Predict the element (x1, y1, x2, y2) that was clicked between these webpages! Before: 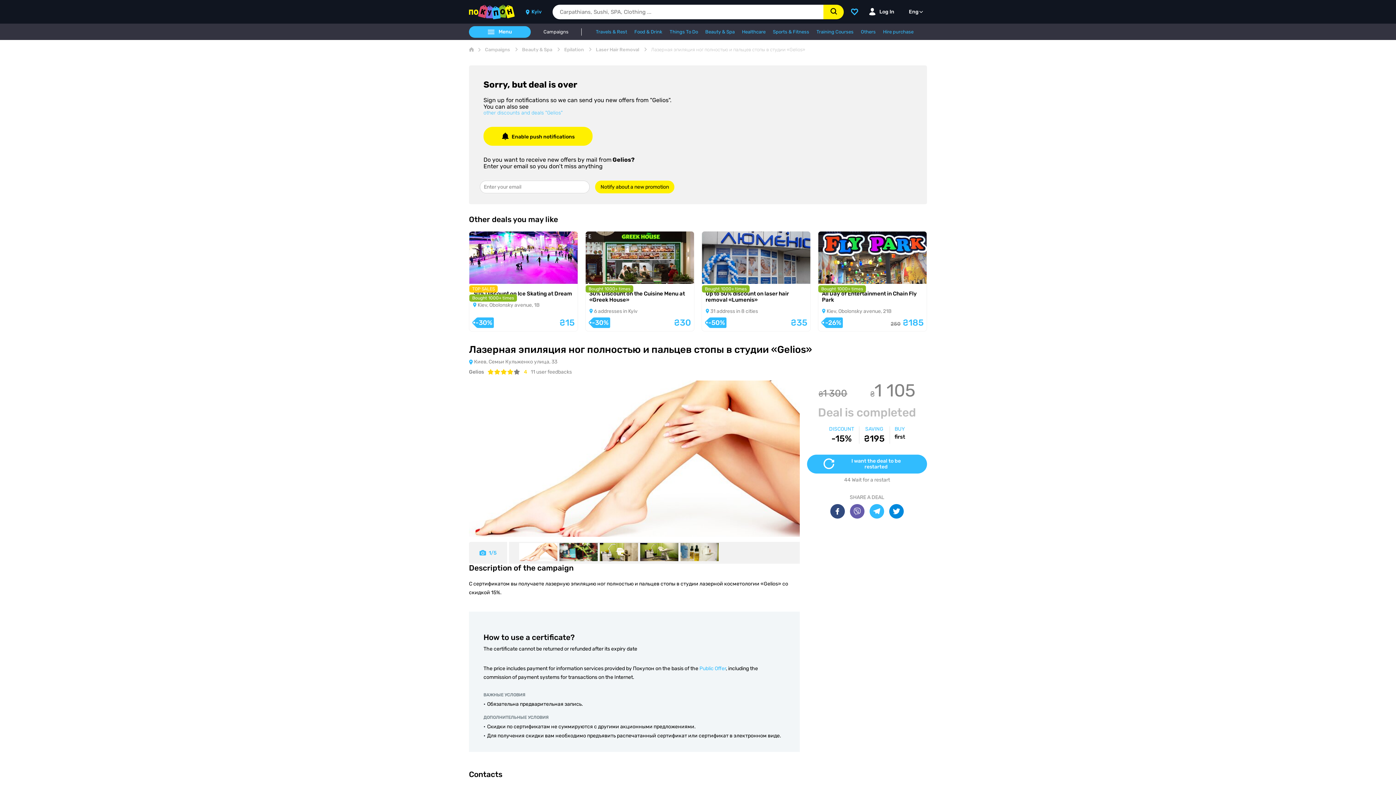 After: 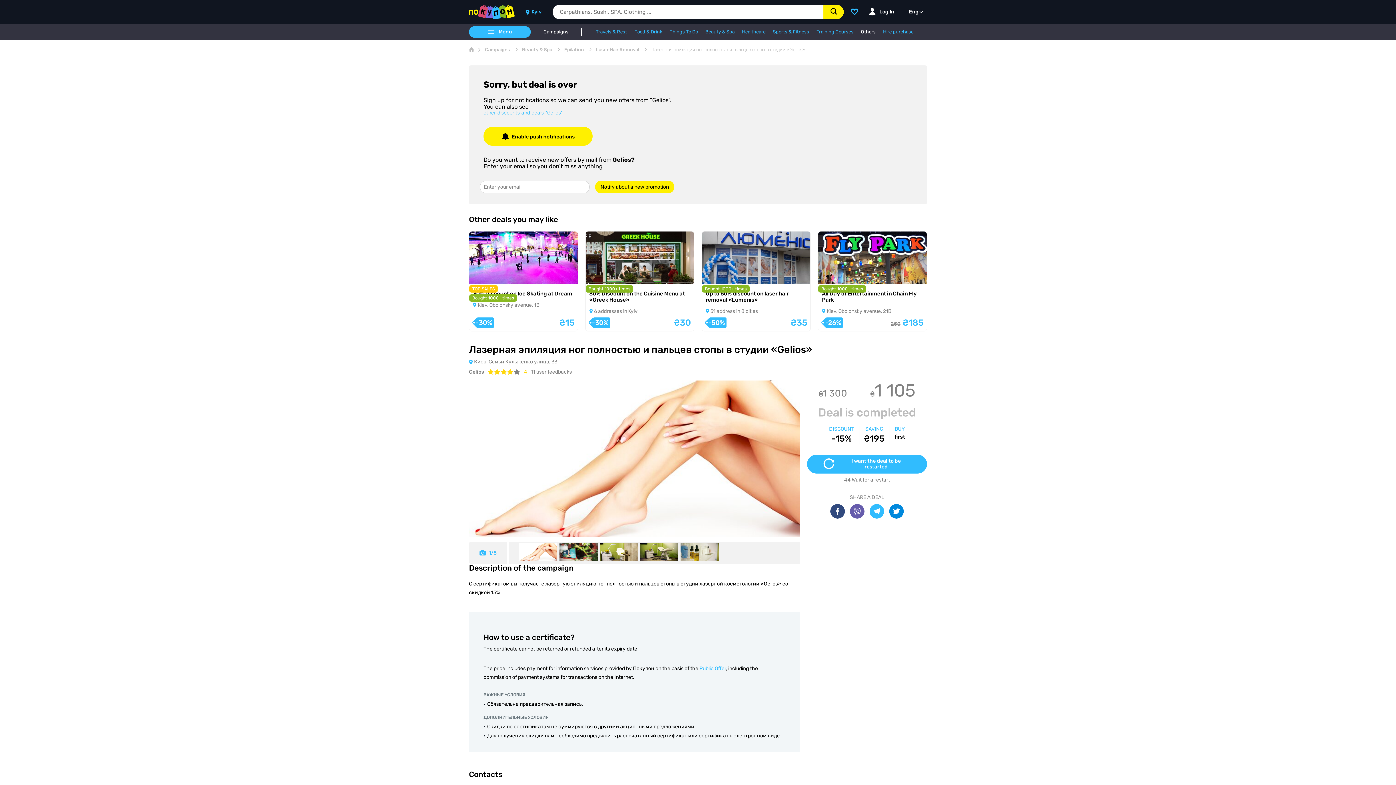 Action: bbox: (861, 28, 876, 34) label: Others